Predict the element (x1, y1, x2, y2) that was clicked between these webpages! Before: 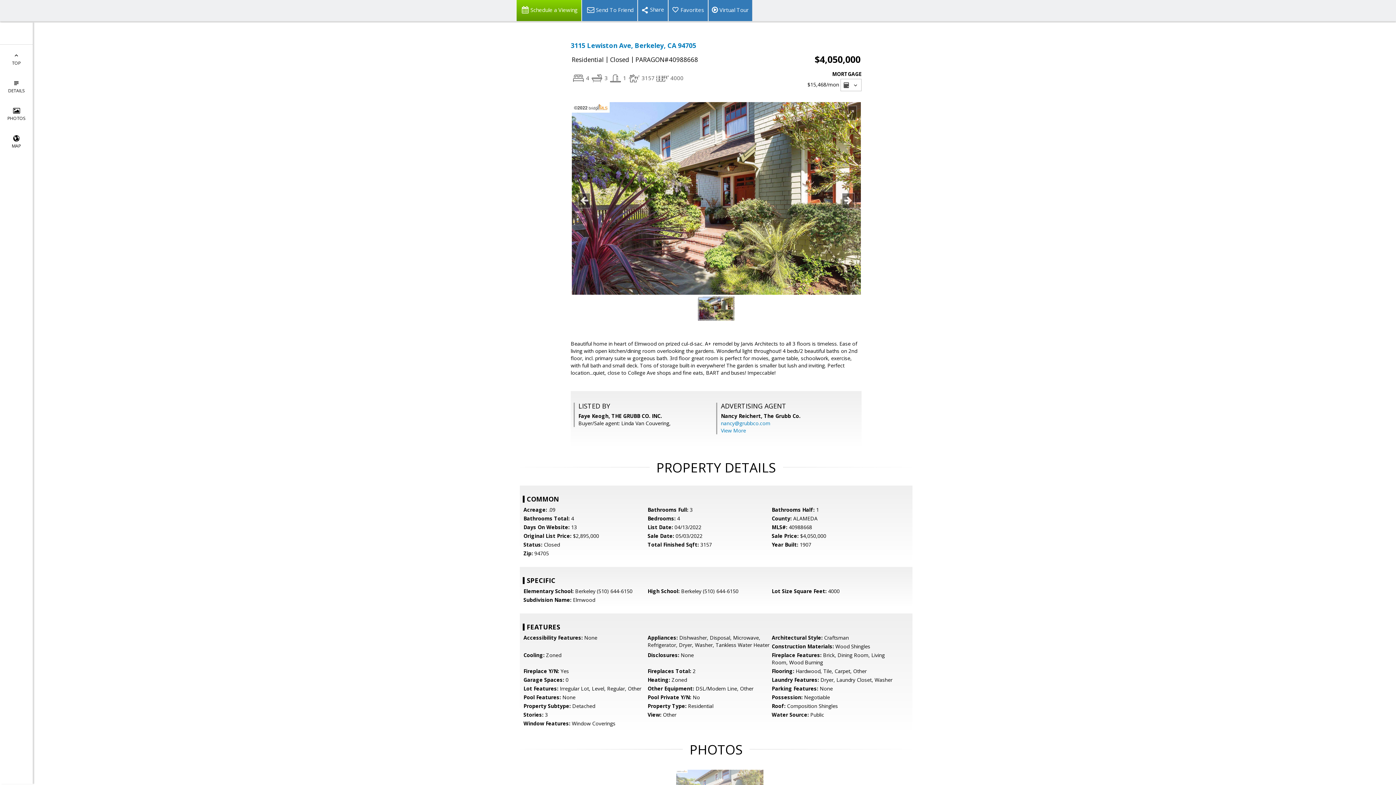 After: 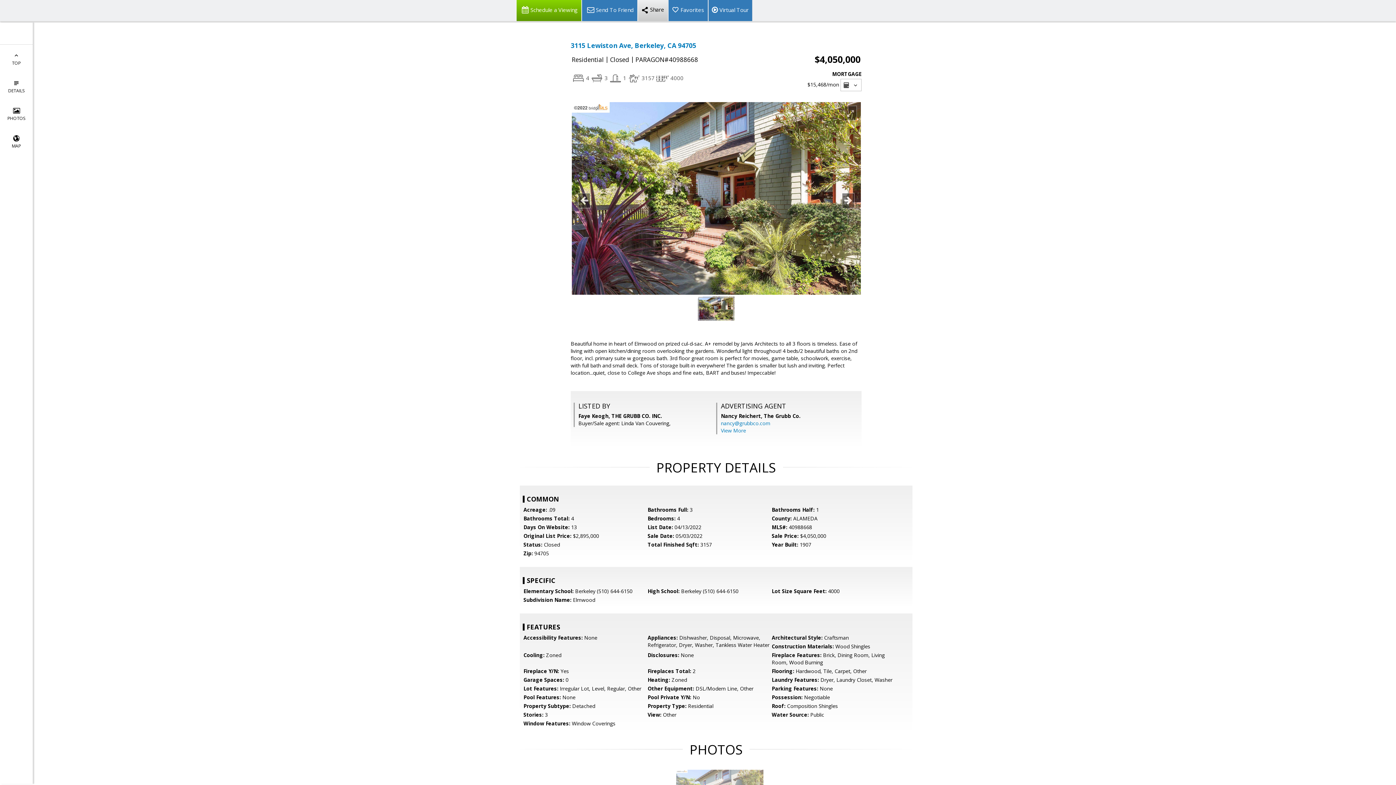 Action: bbox: (637, 0, 668, 21)